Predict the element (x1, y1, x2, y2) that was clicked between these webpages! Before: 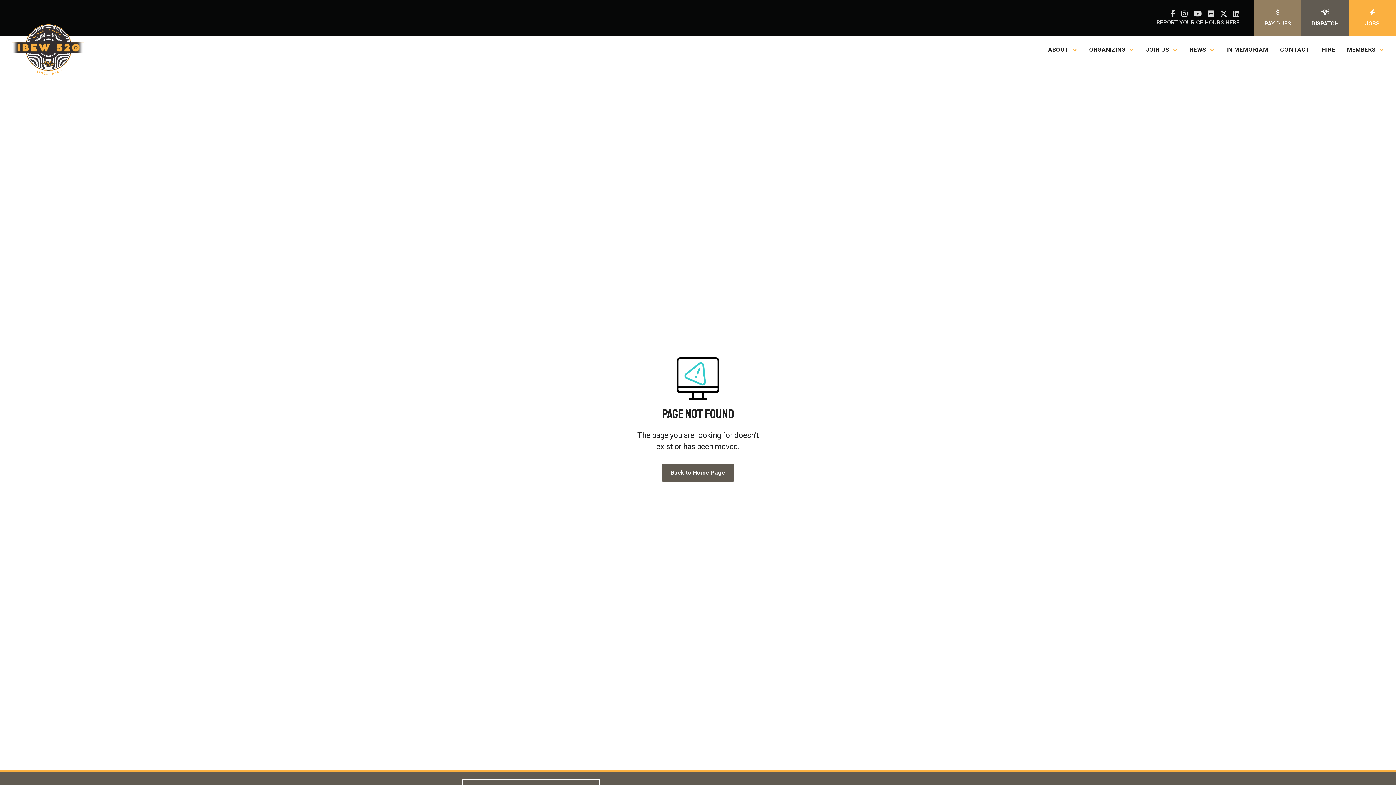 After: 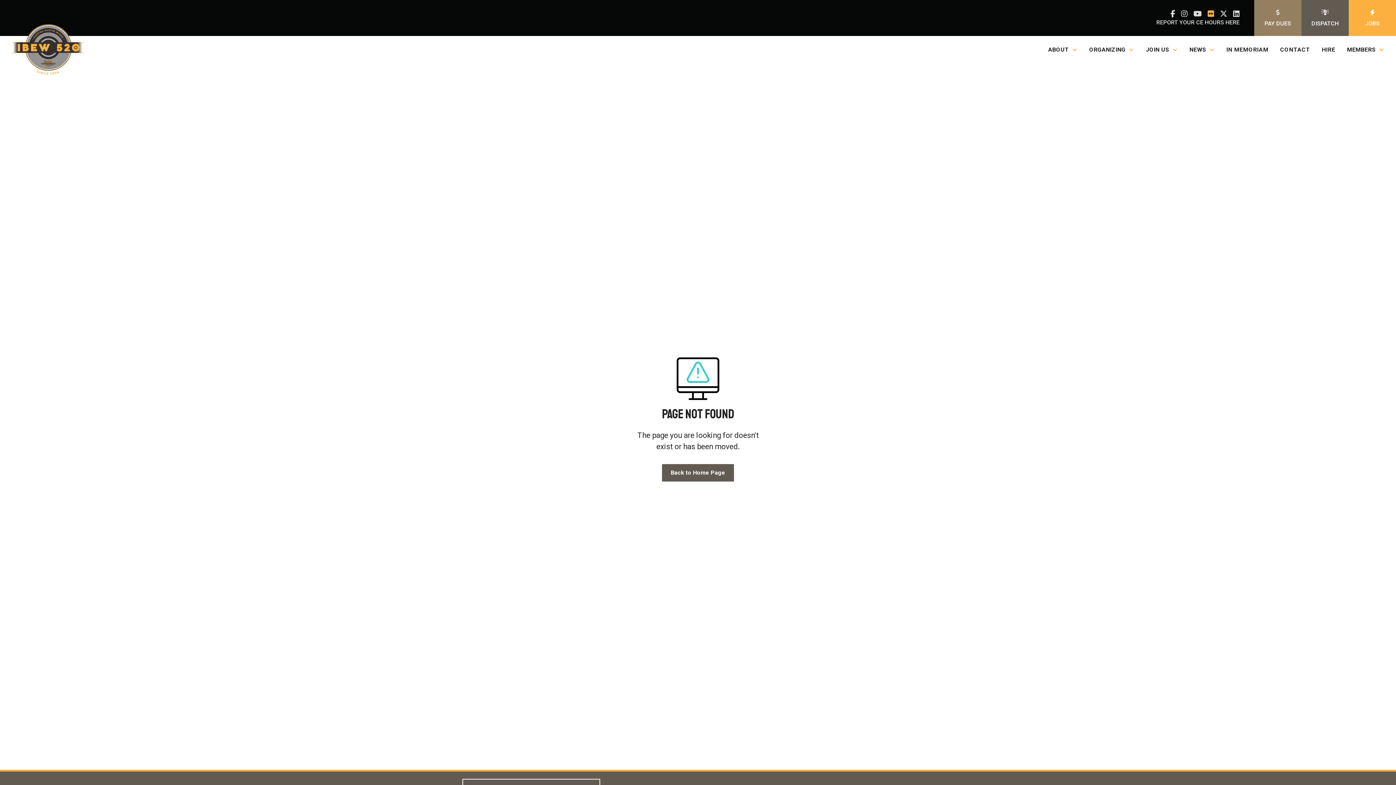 Action: bbox: (1208, 9, 1214, 18) label: 